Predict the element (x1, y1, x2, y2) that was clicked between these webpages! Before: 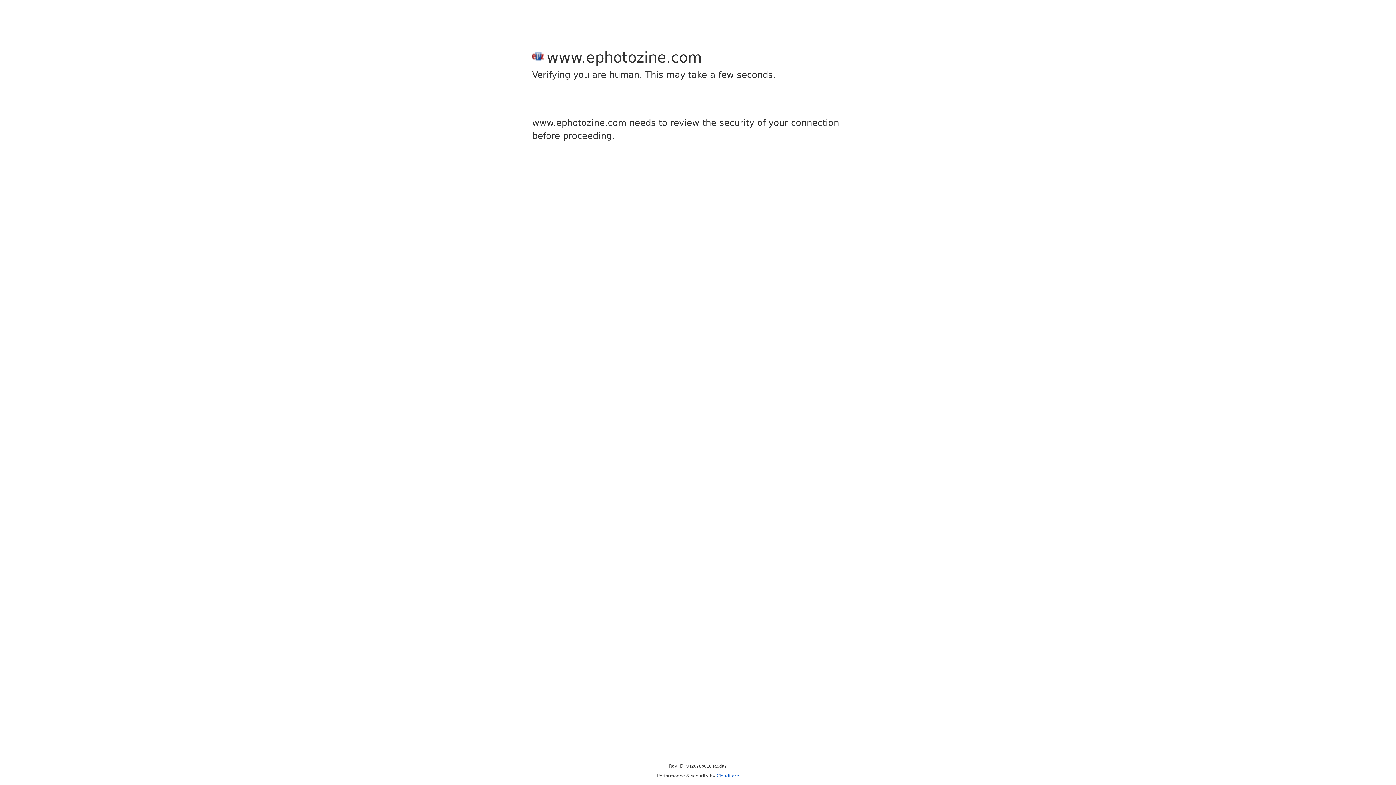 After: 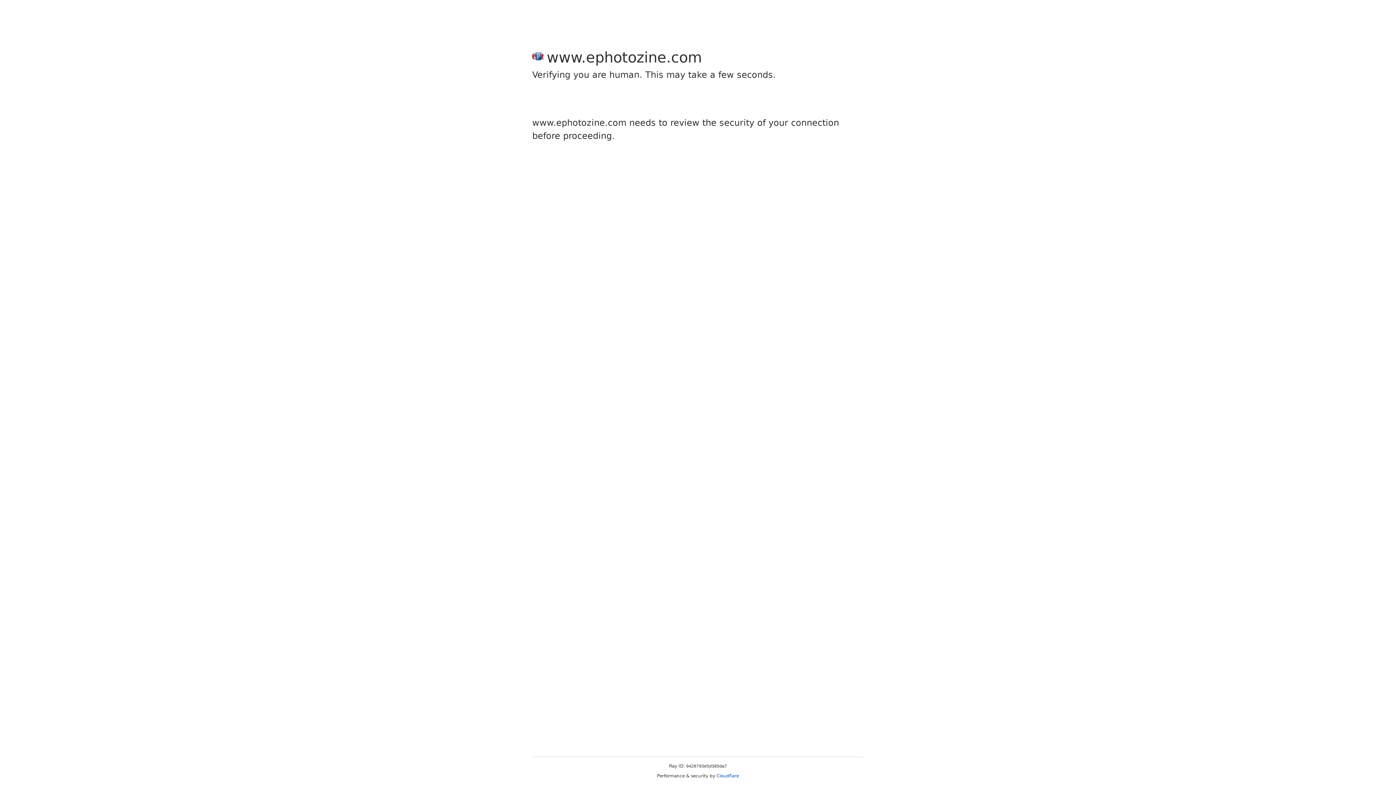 Action: label: Cloudflare bbox: (716, 773, 739, 778)